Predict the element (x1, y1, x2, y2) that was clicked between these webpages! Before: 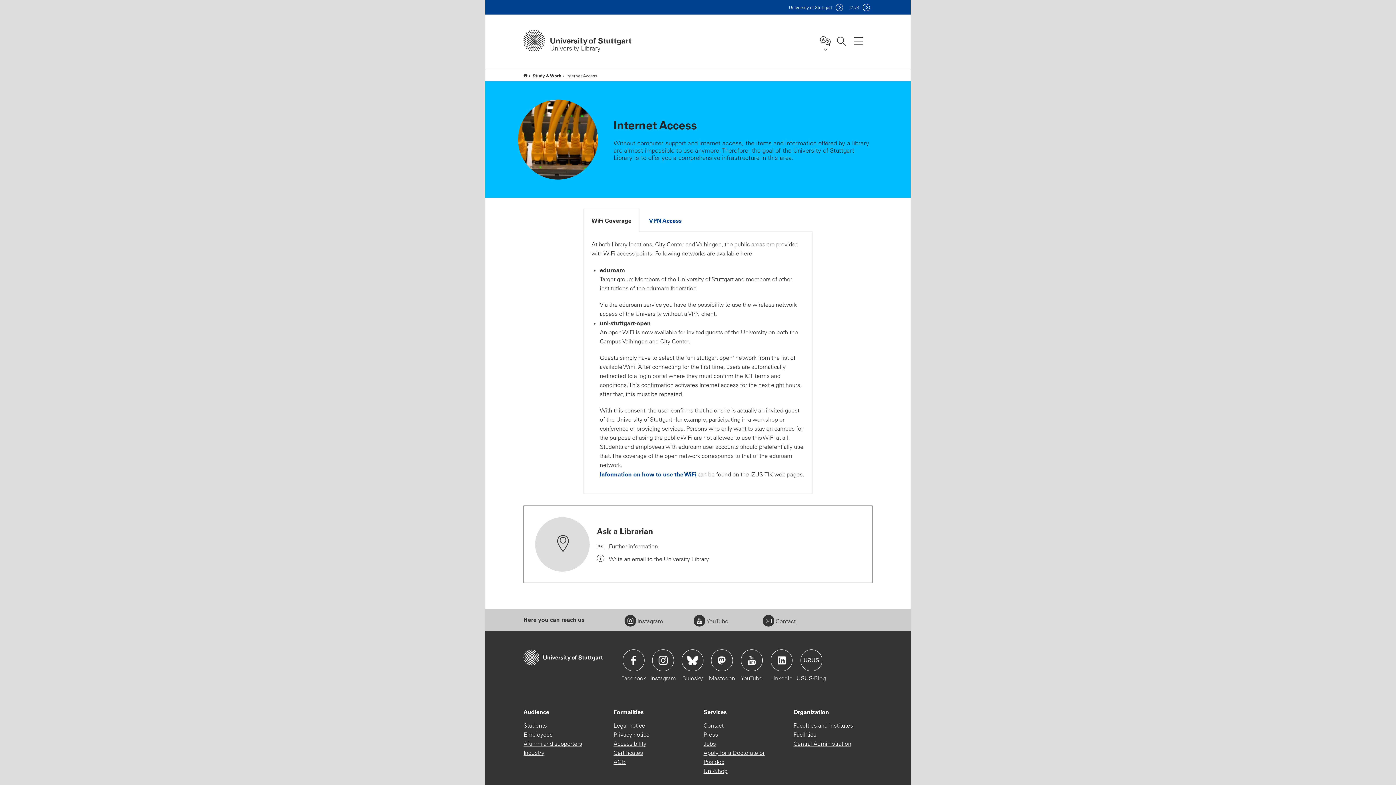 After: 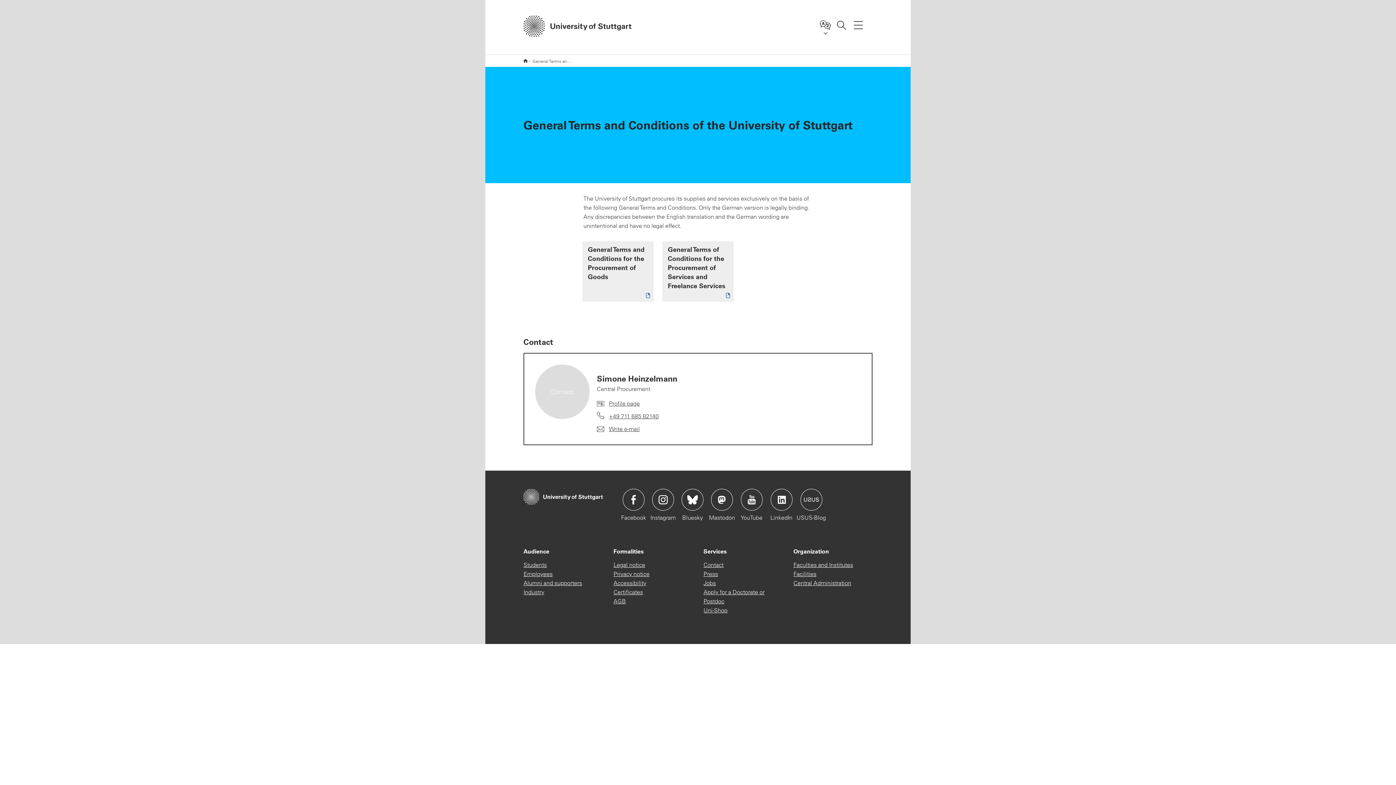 Action: label: AGB bbox: (613, 757, 626, 766)